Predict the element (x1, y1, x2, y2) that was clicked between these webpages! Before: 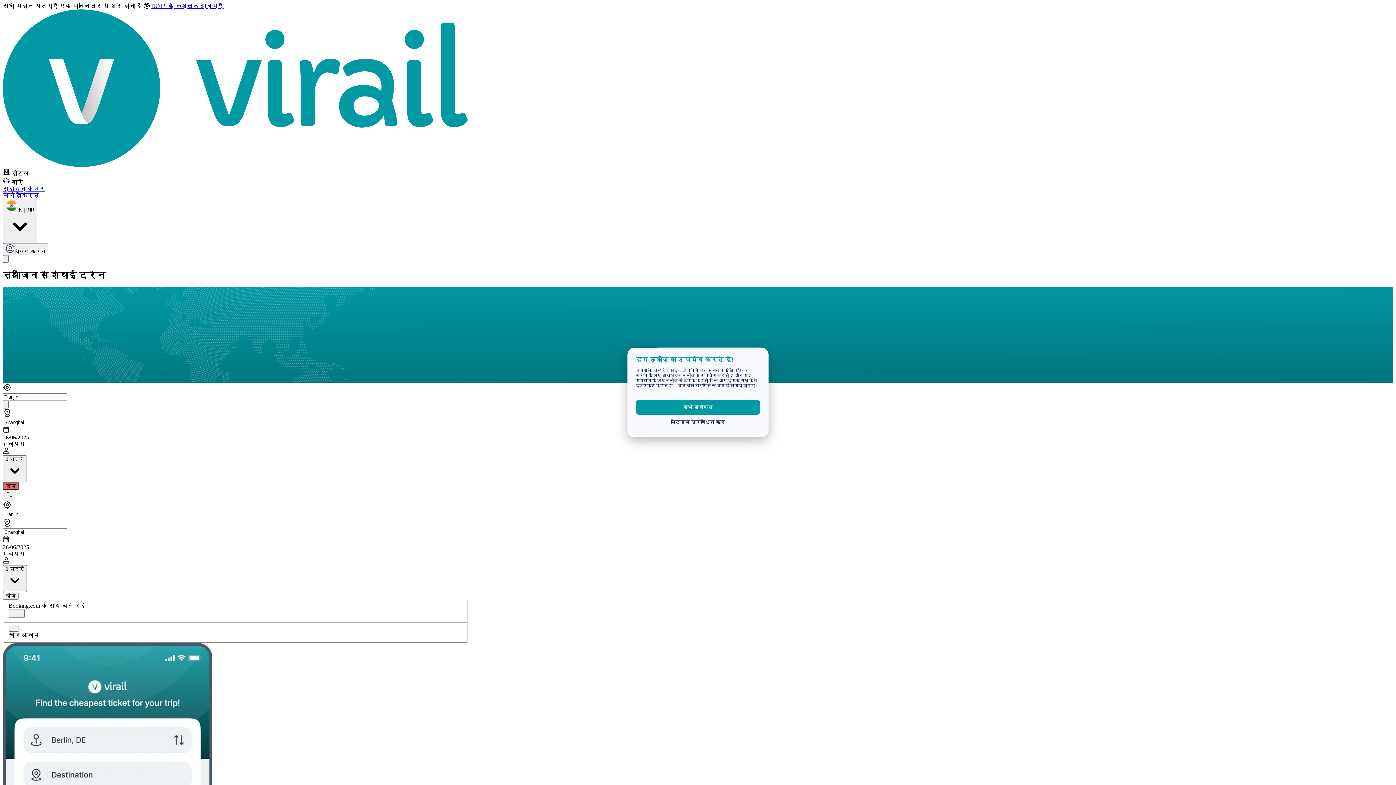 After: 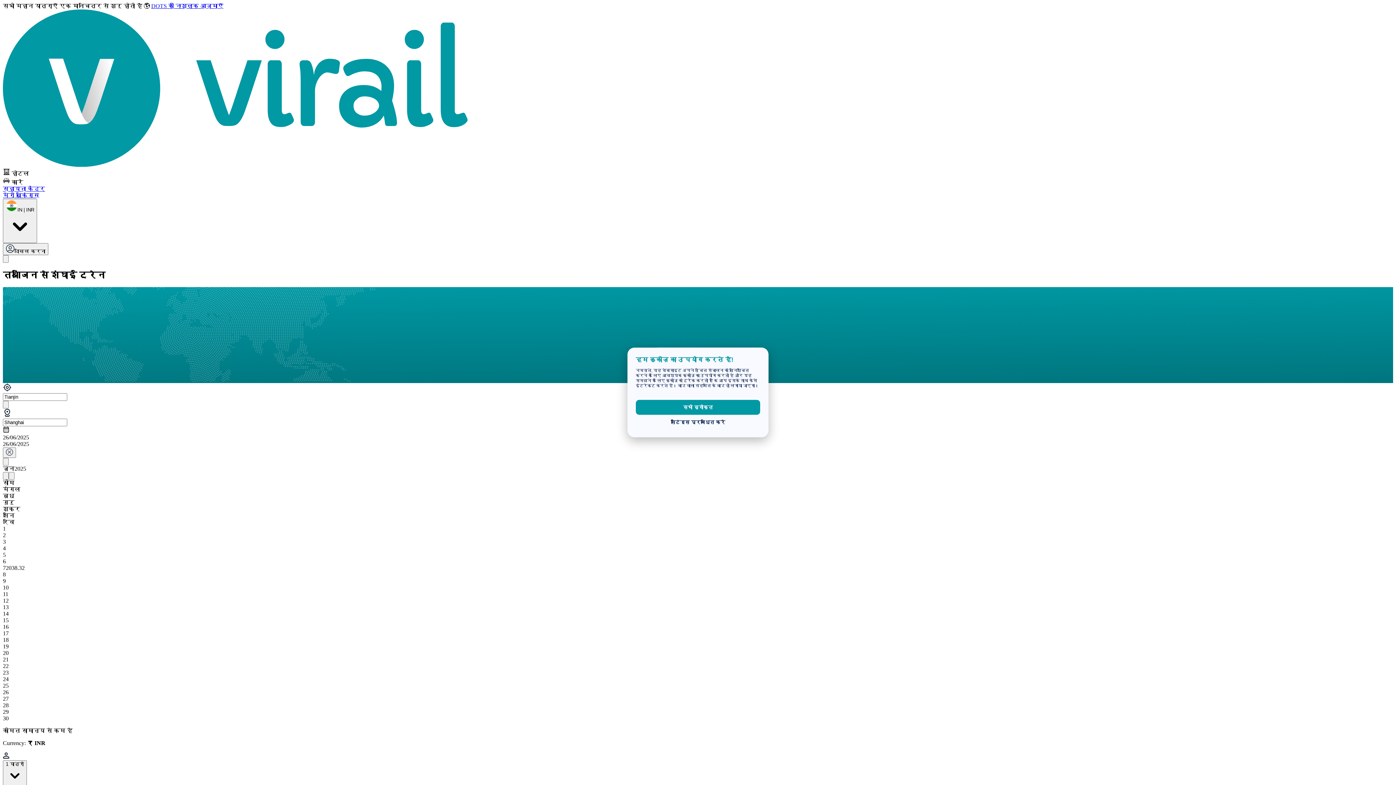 Action: bbox: (2, 441, 468, 447) label: + वापसी